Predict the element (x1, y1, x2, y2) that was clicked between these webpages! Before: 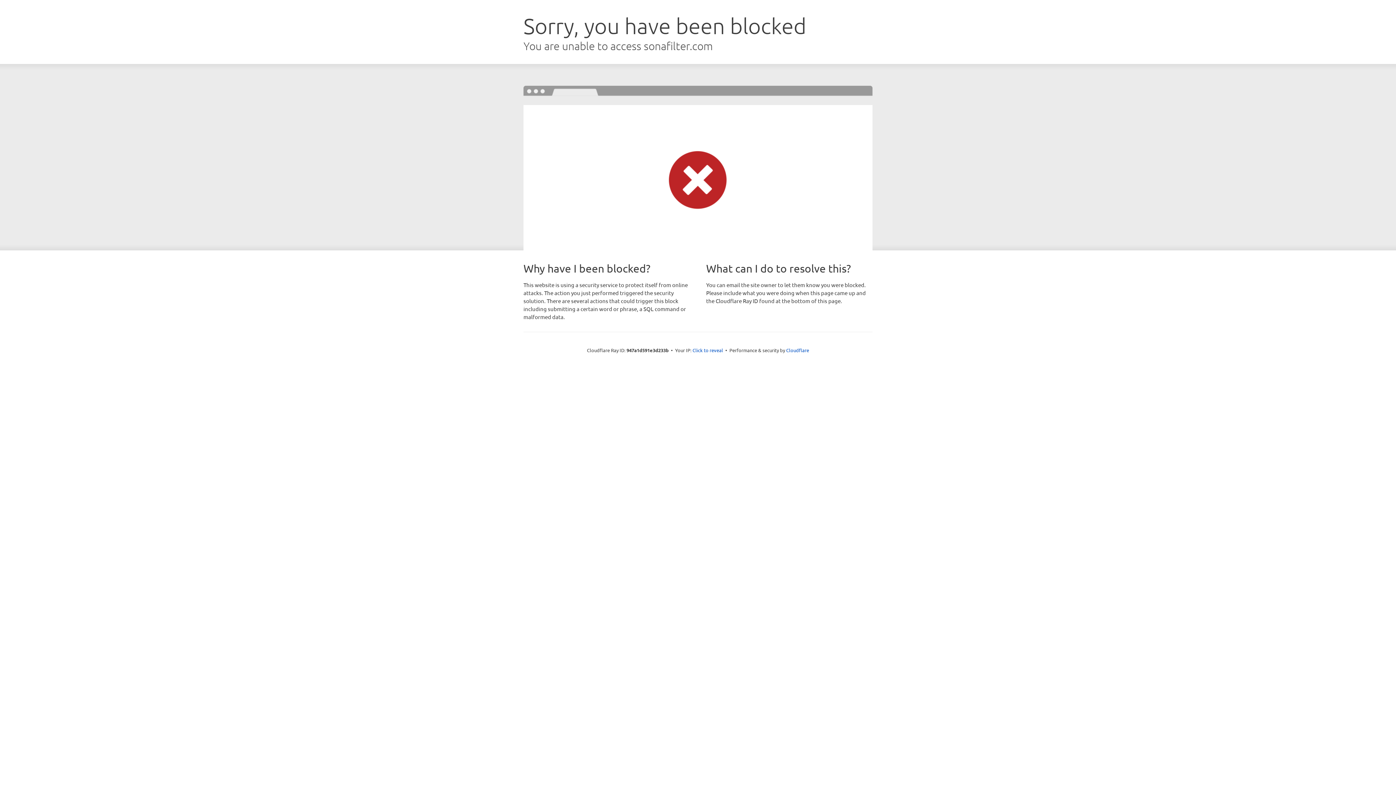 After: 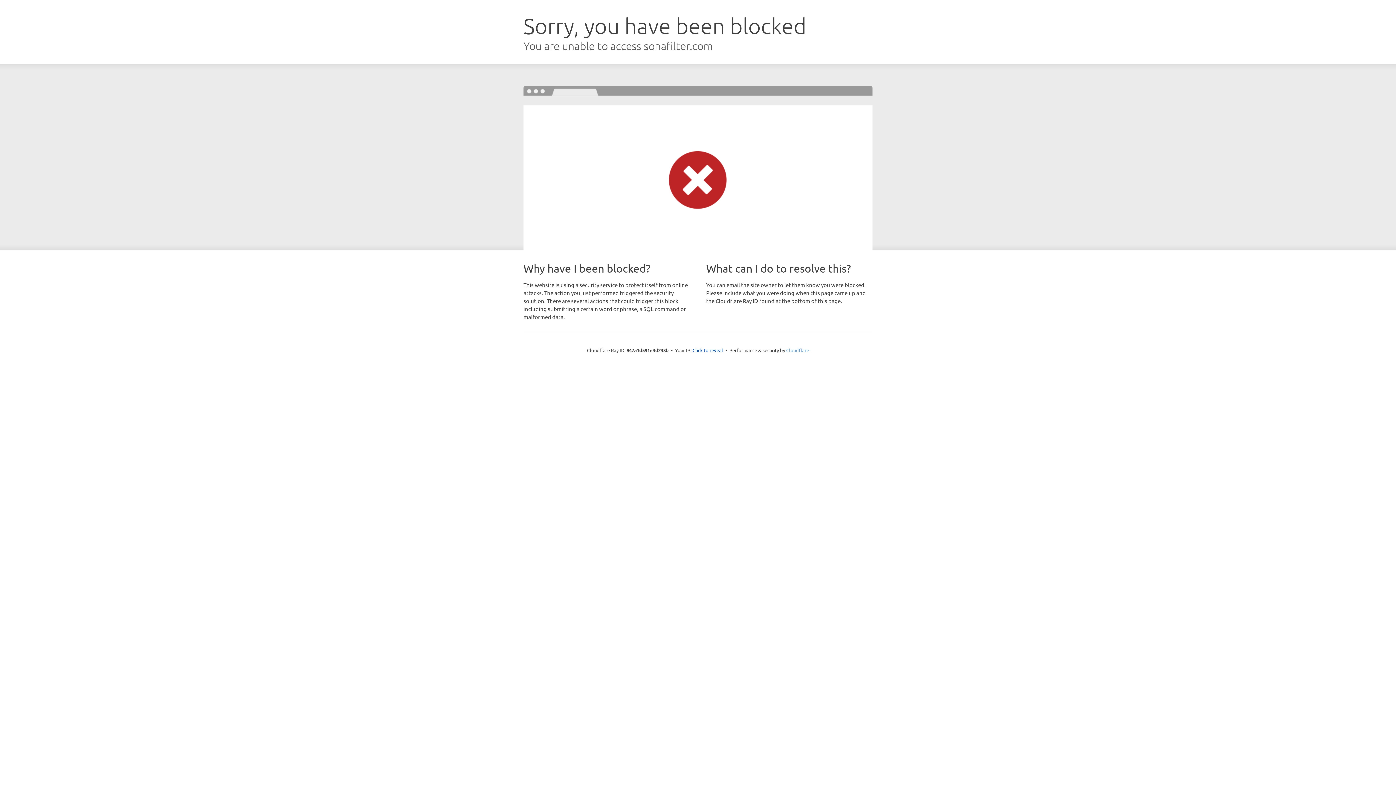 Action: bbox: (786, 347, 809, 353) label: Cloudflare